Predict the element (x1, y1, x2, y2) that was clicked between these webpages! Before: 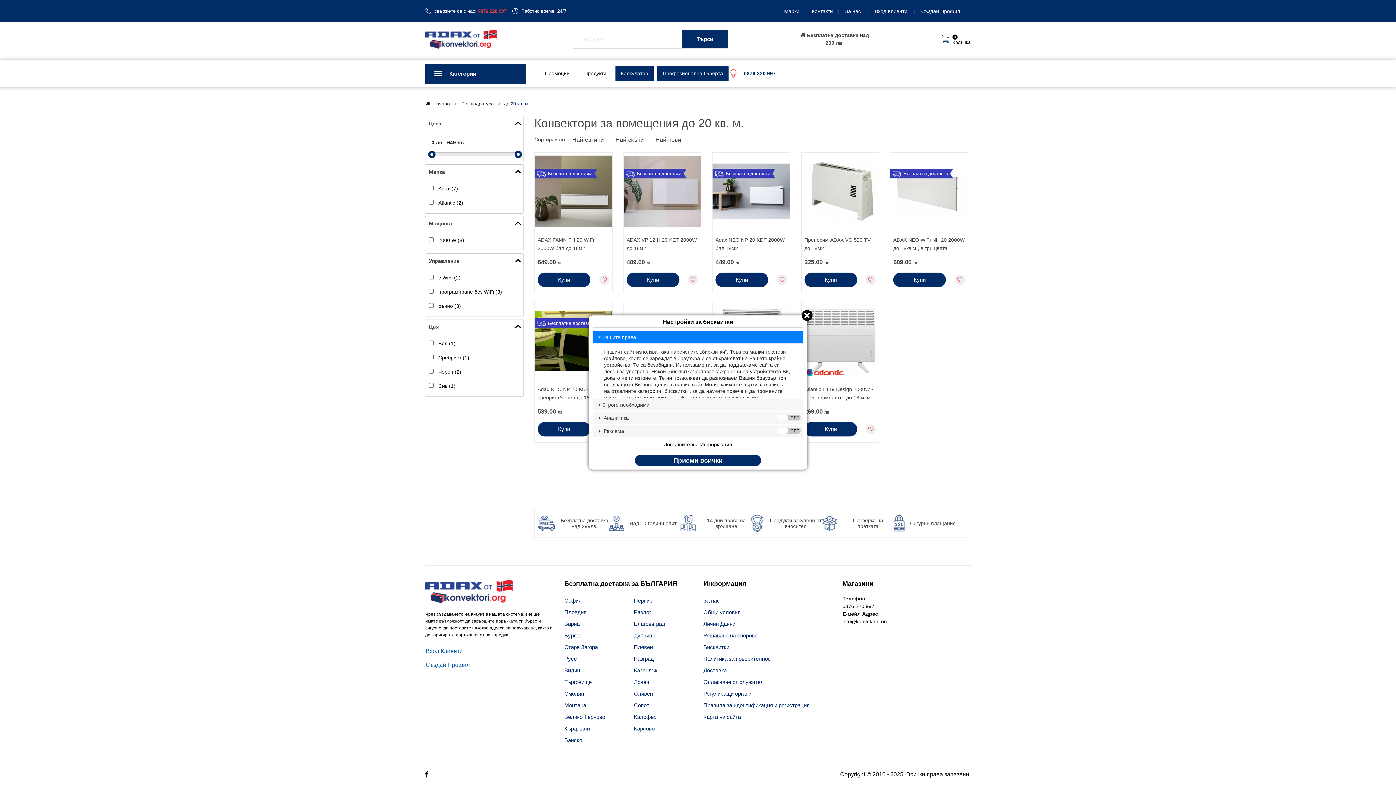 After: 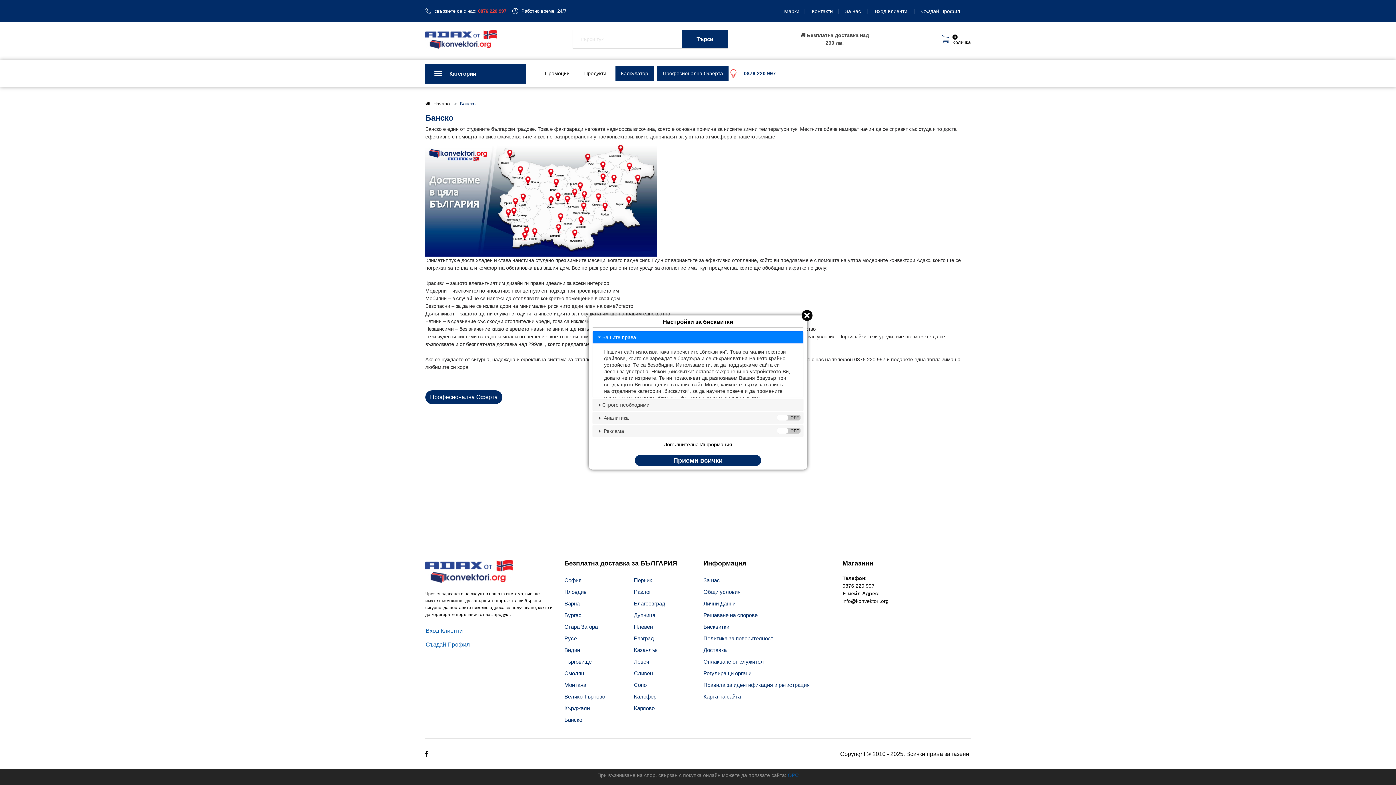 Action: label: Банско bbox: (564, 734, 623, 746)